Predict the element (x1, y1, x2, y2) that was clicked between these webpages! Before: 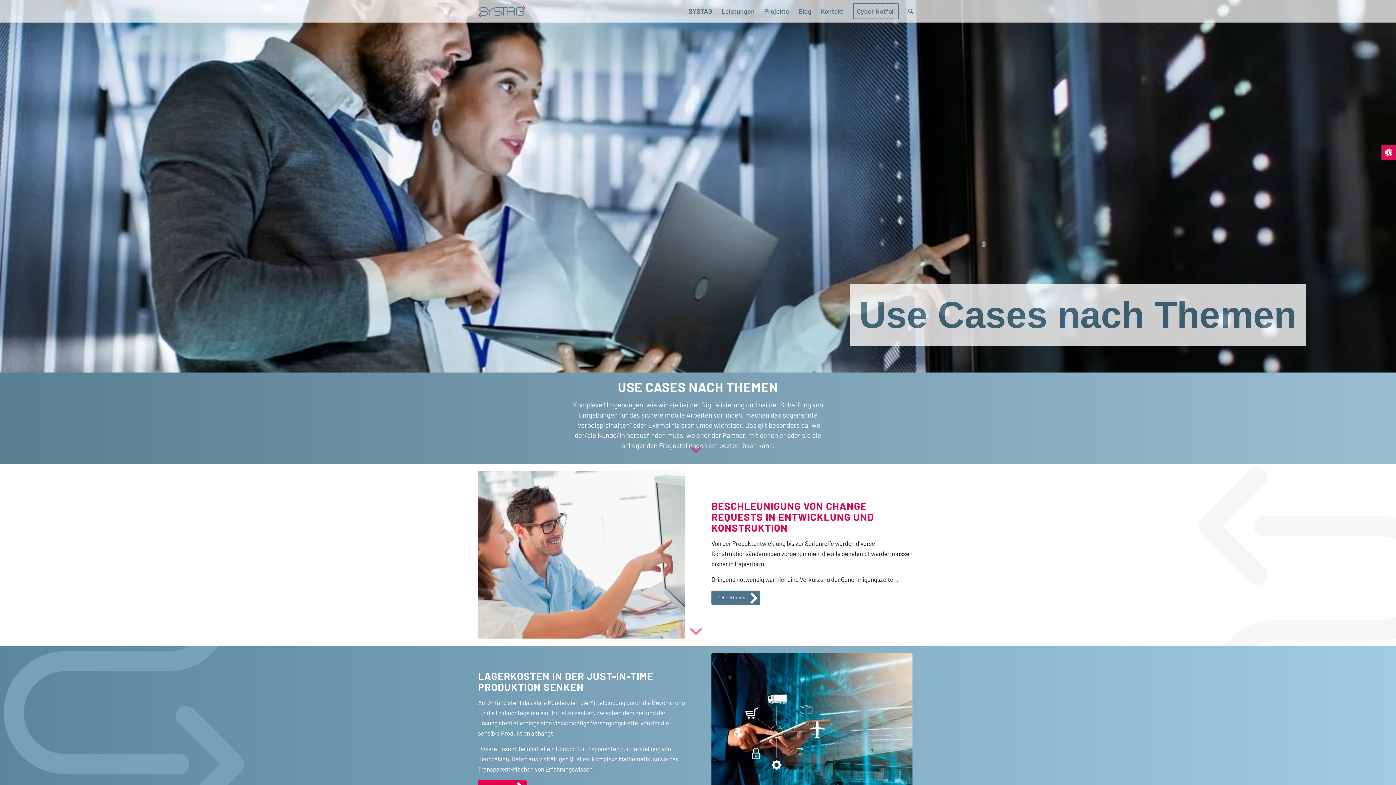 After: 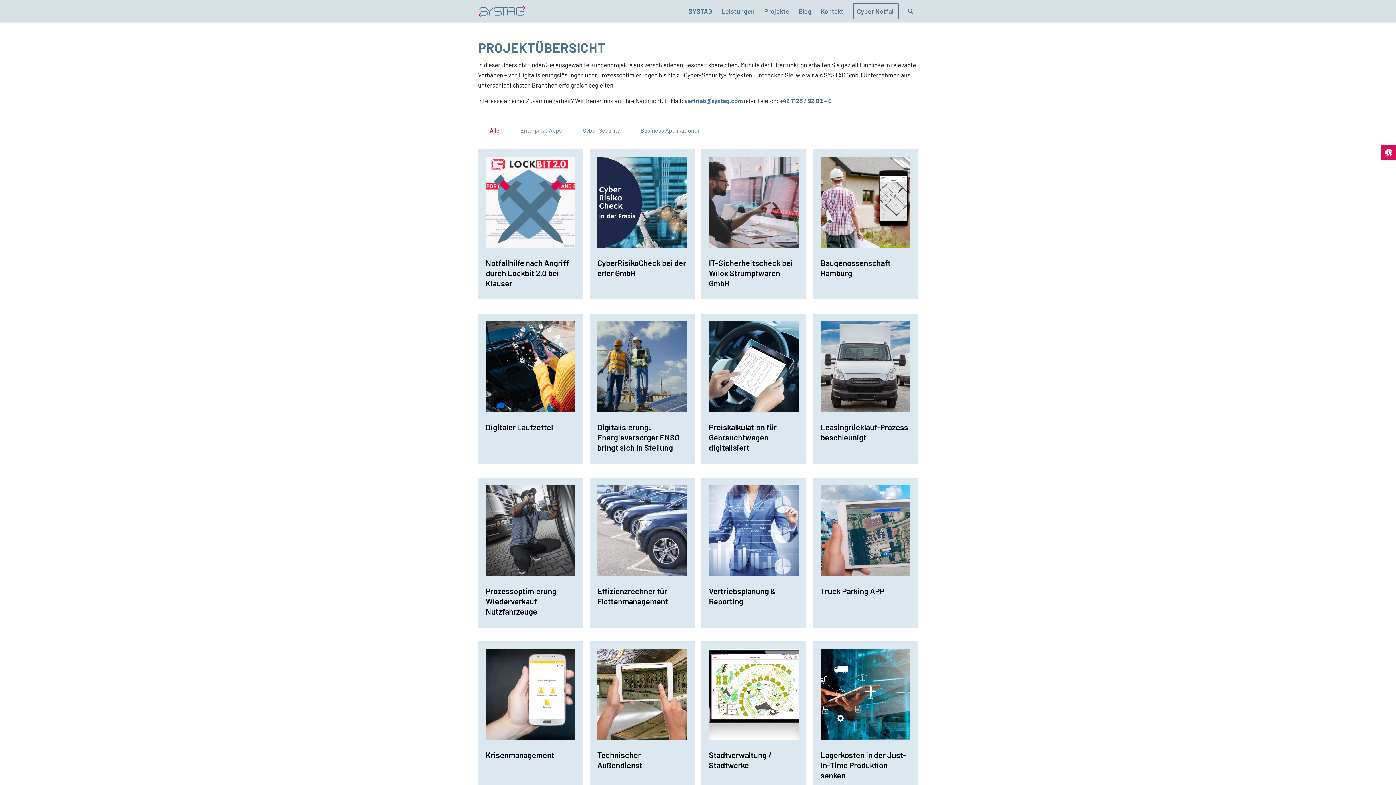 Action: bbox: (759, 0, 794, 22) label: Projekte